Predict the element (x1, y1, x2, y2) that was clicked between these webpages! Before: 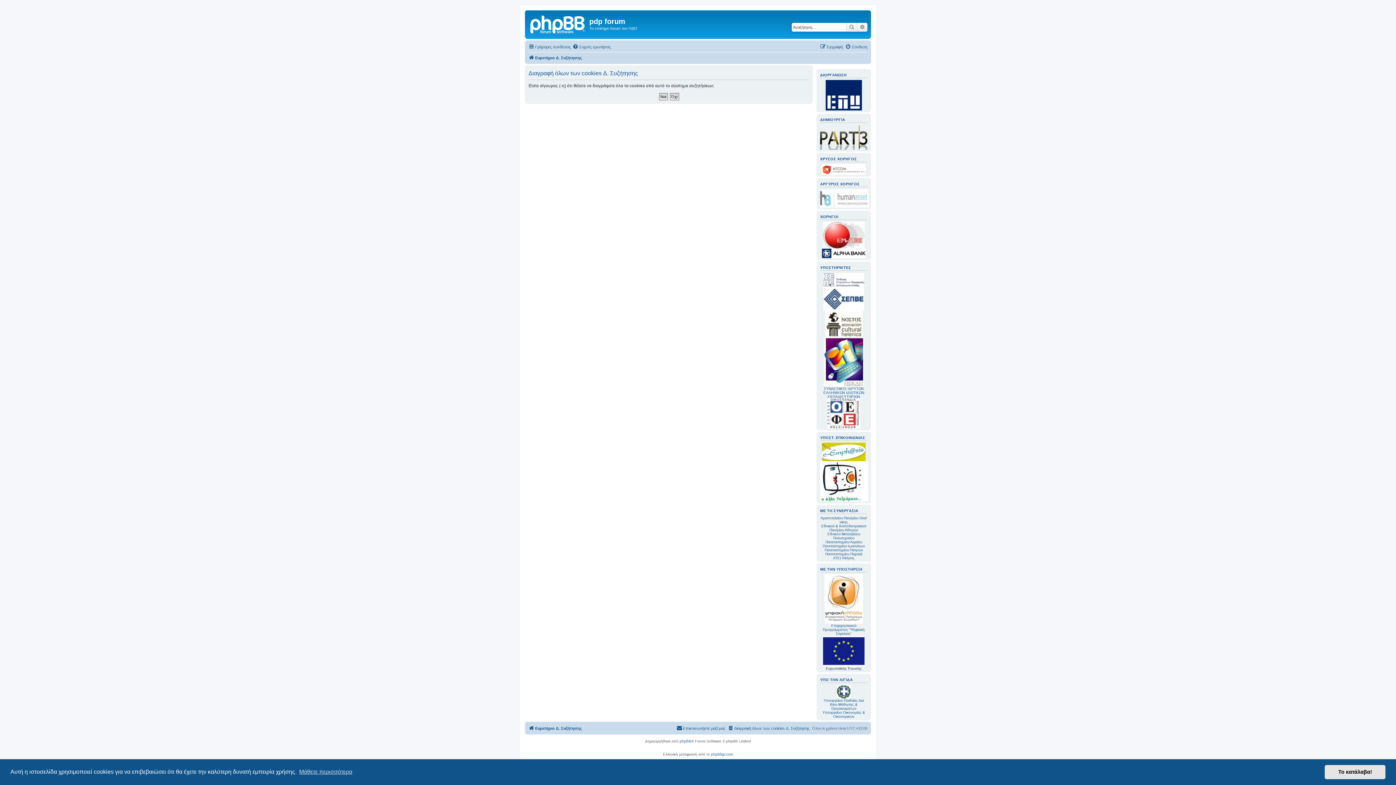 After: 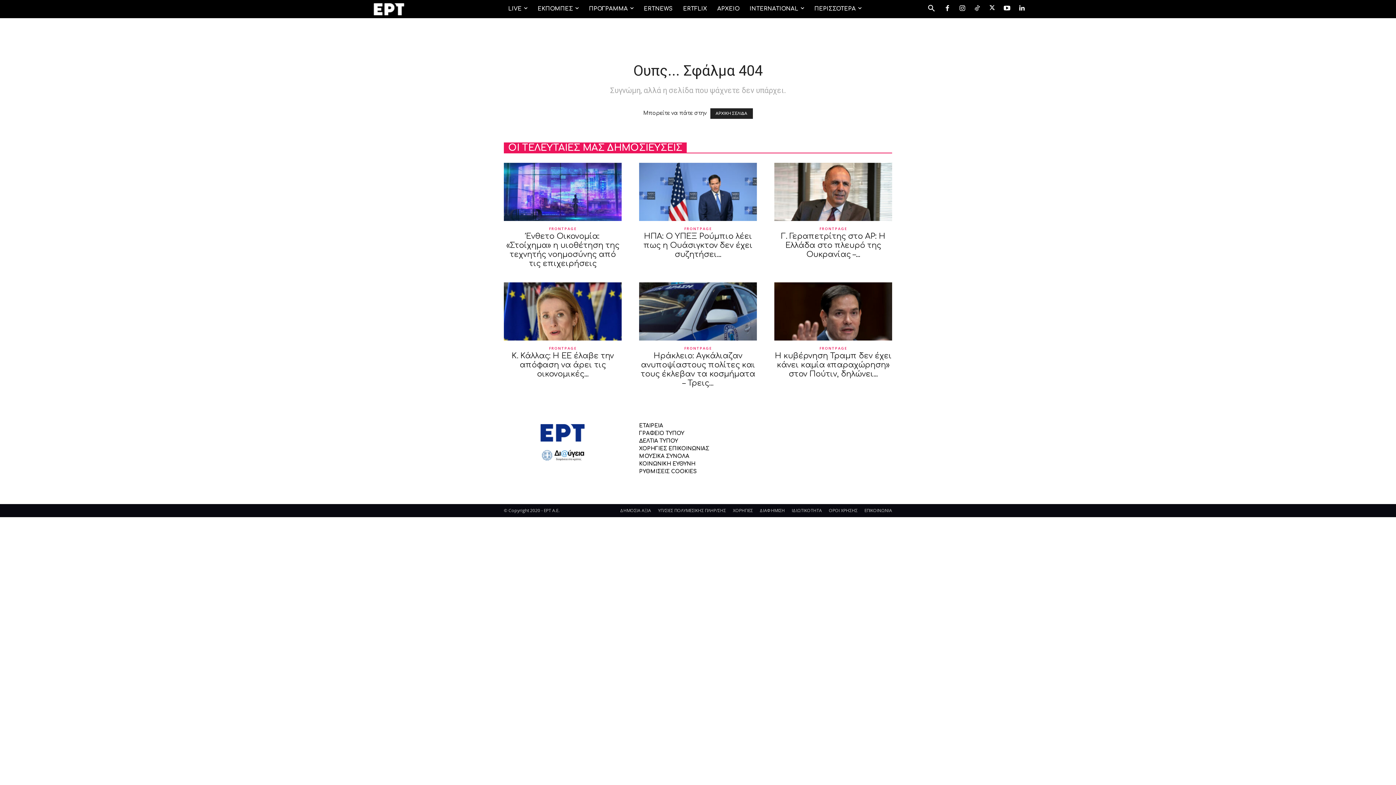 Action: bbox: (820, 461, 868, 501)